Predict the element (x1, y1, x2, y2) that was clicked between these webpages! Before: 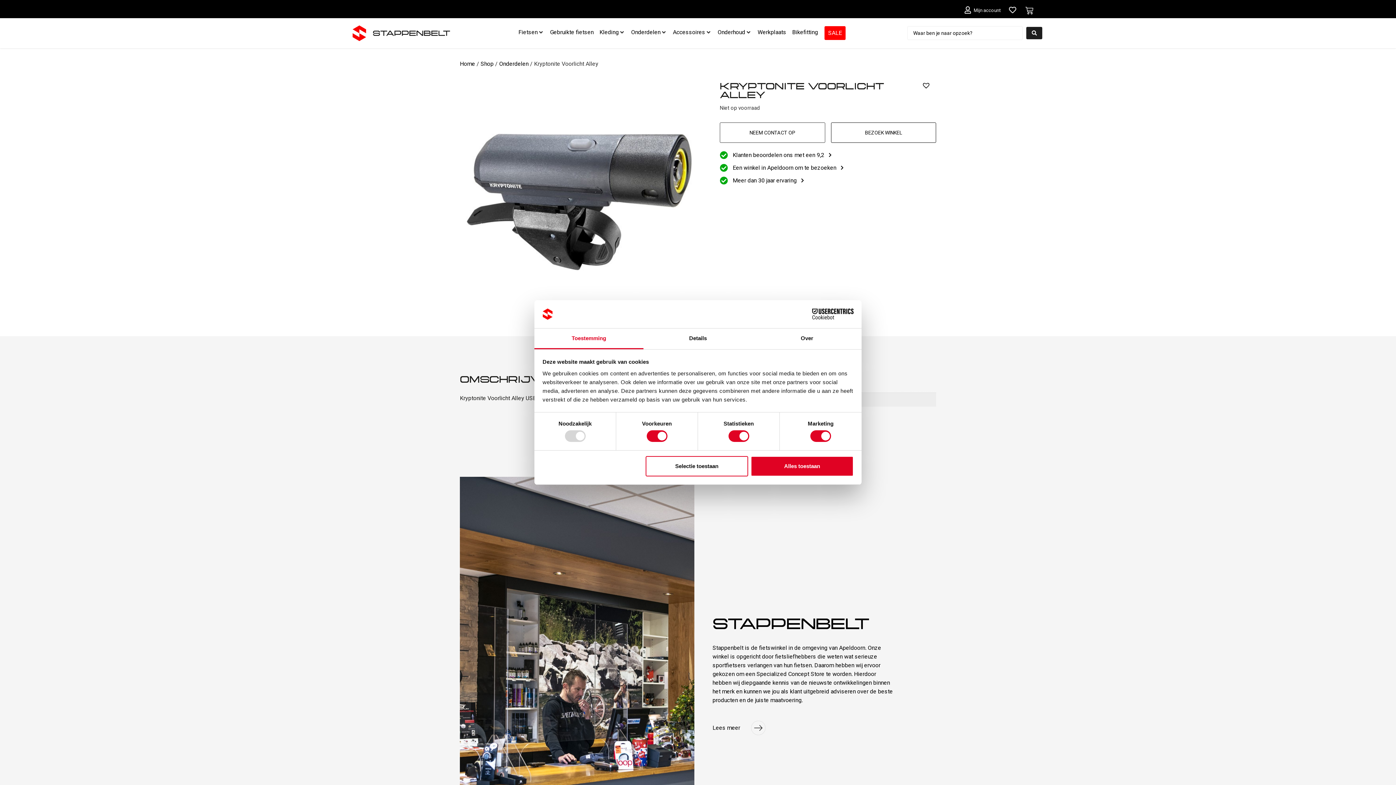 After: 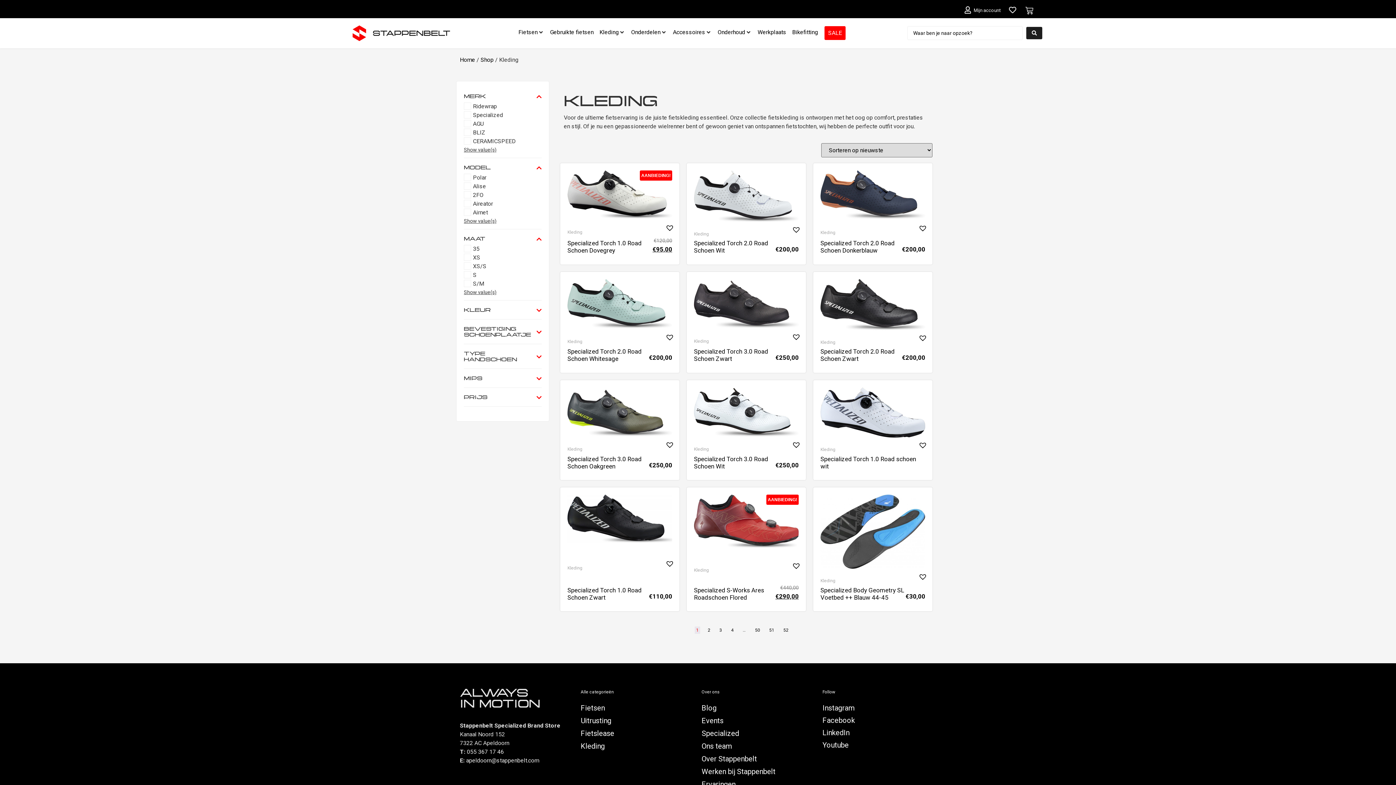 Action: label: Kleding bbox: (599, 28, 618, 36)